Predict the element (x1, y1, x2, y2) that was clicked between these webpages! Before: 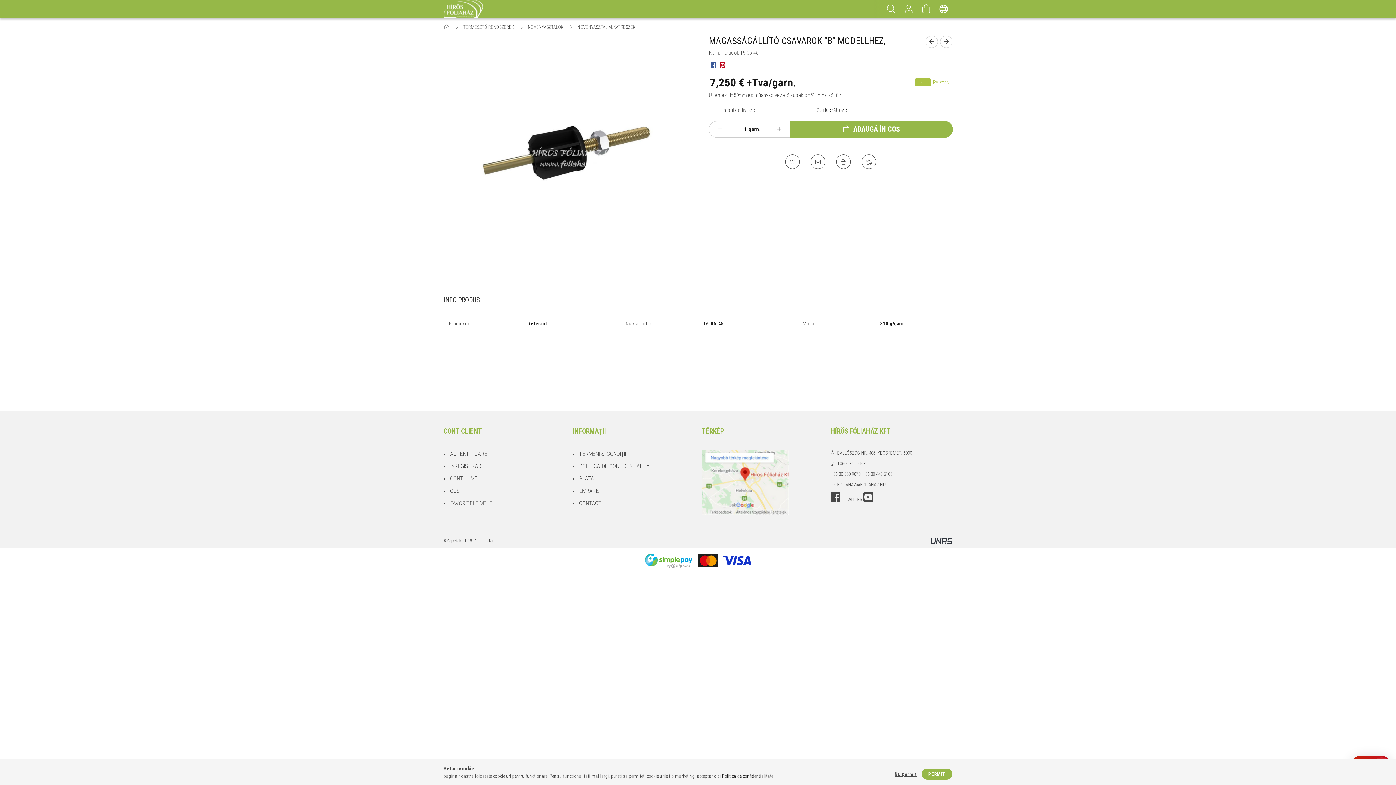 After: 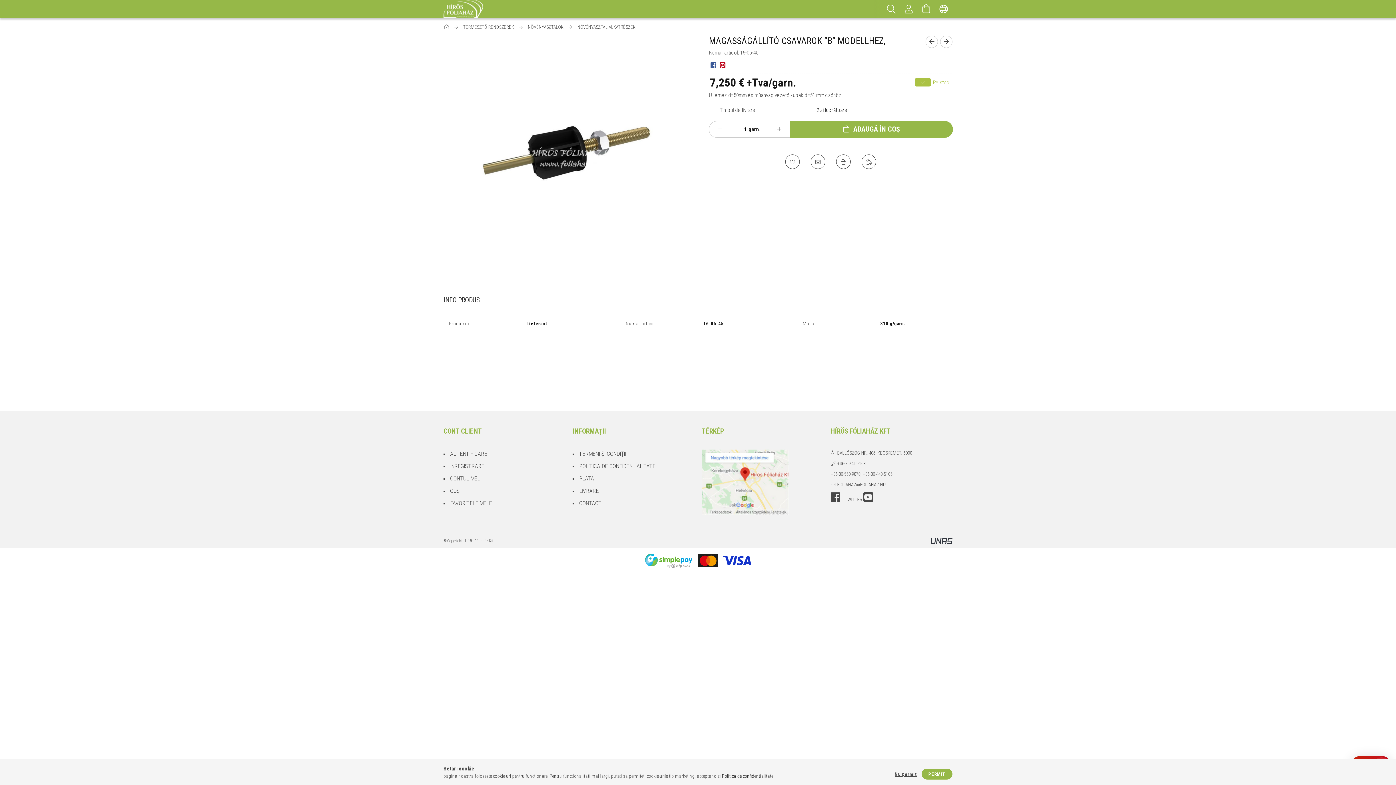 Action: bbox: (701, 449, 788, 514)